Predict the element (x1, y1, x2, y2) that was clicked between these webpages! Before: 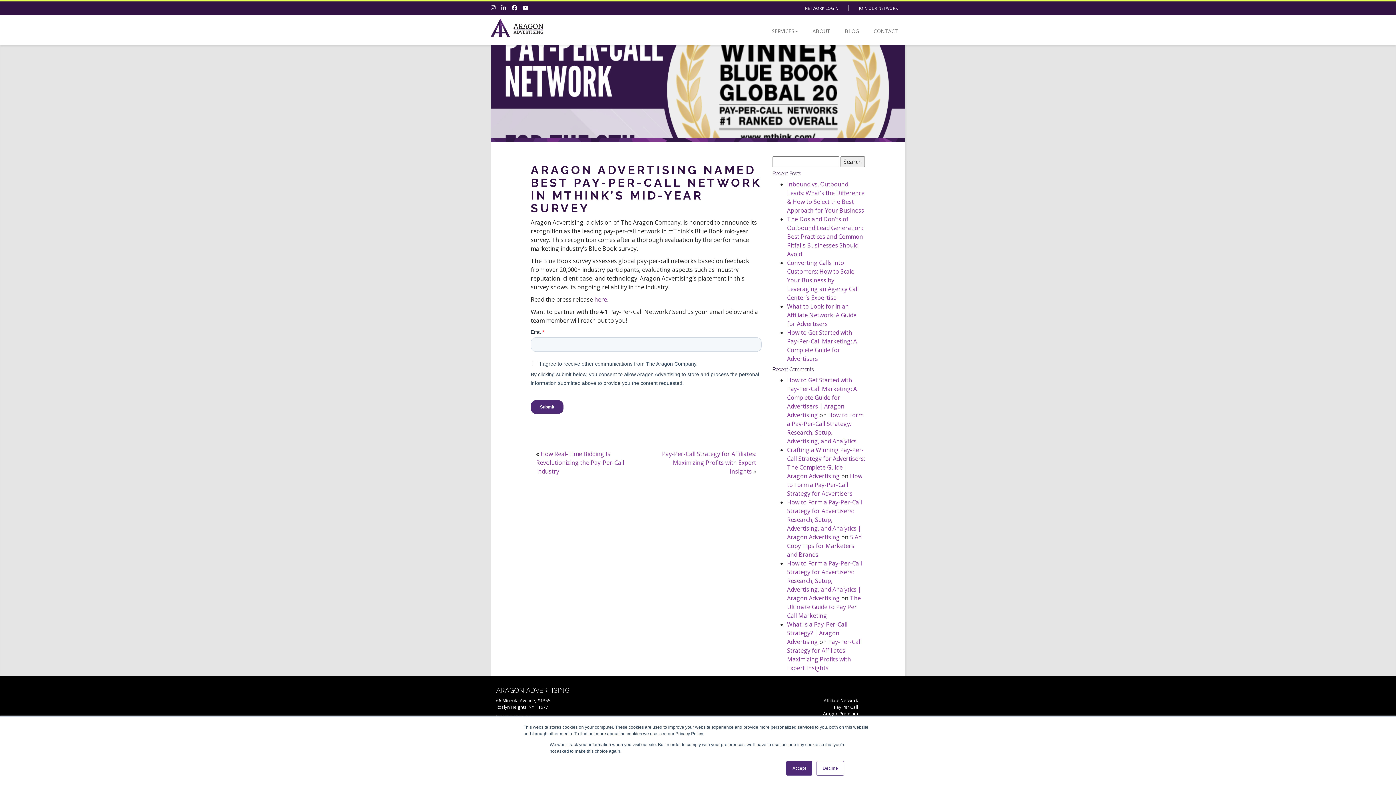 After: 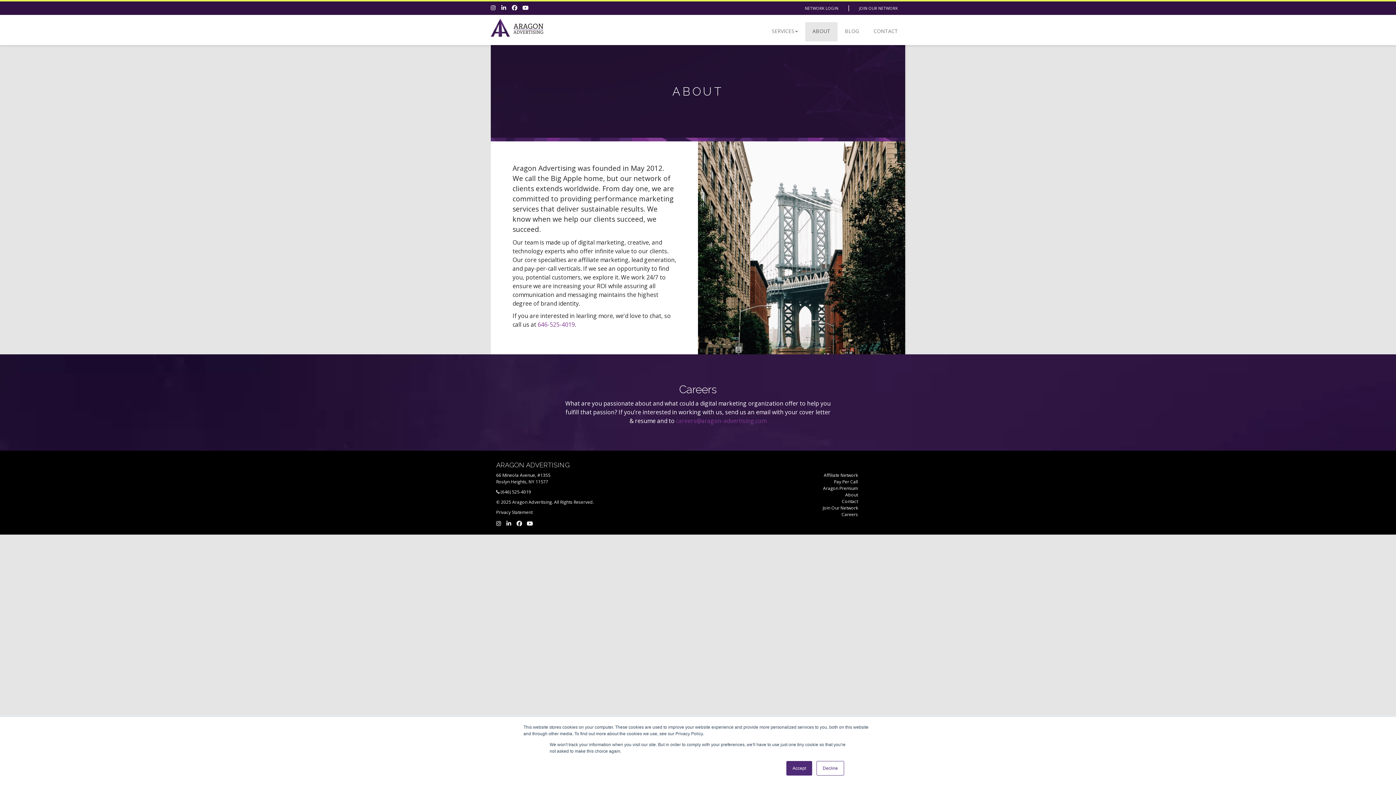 Action: bbox: (805, 22, 837, 41) label: ABOUT